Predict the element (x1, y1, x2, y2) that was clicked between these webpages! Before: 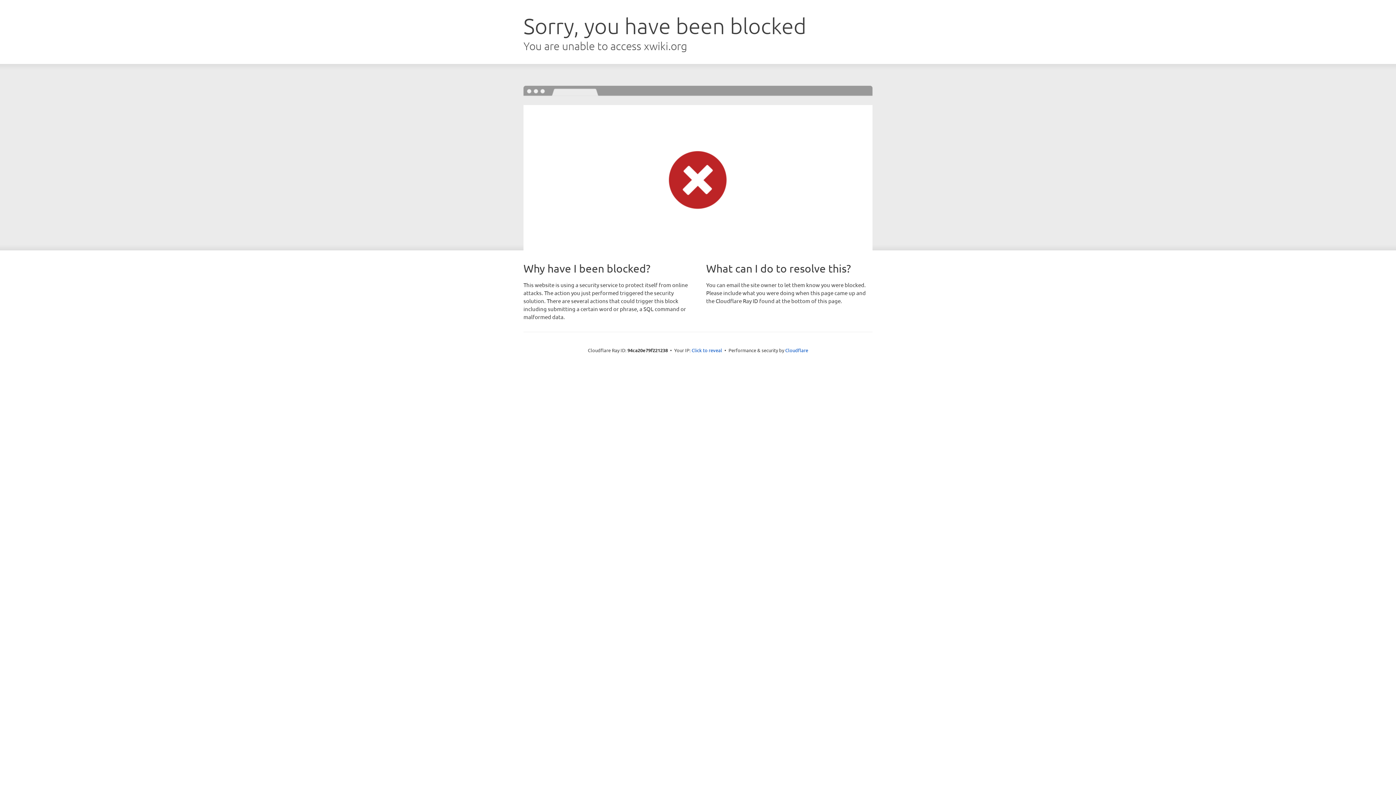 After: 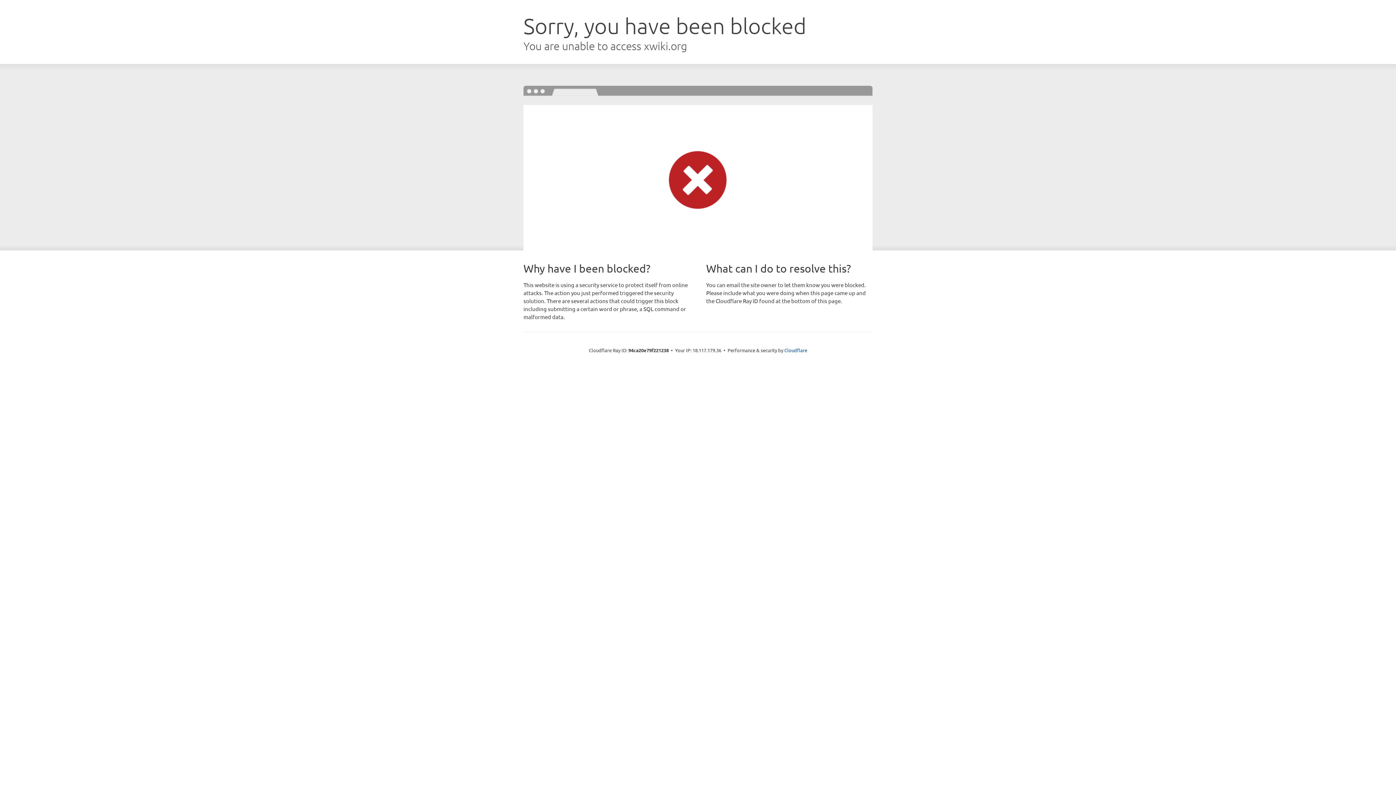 Action: label: Click to reveal bbox: (691, 346, 722, 353)